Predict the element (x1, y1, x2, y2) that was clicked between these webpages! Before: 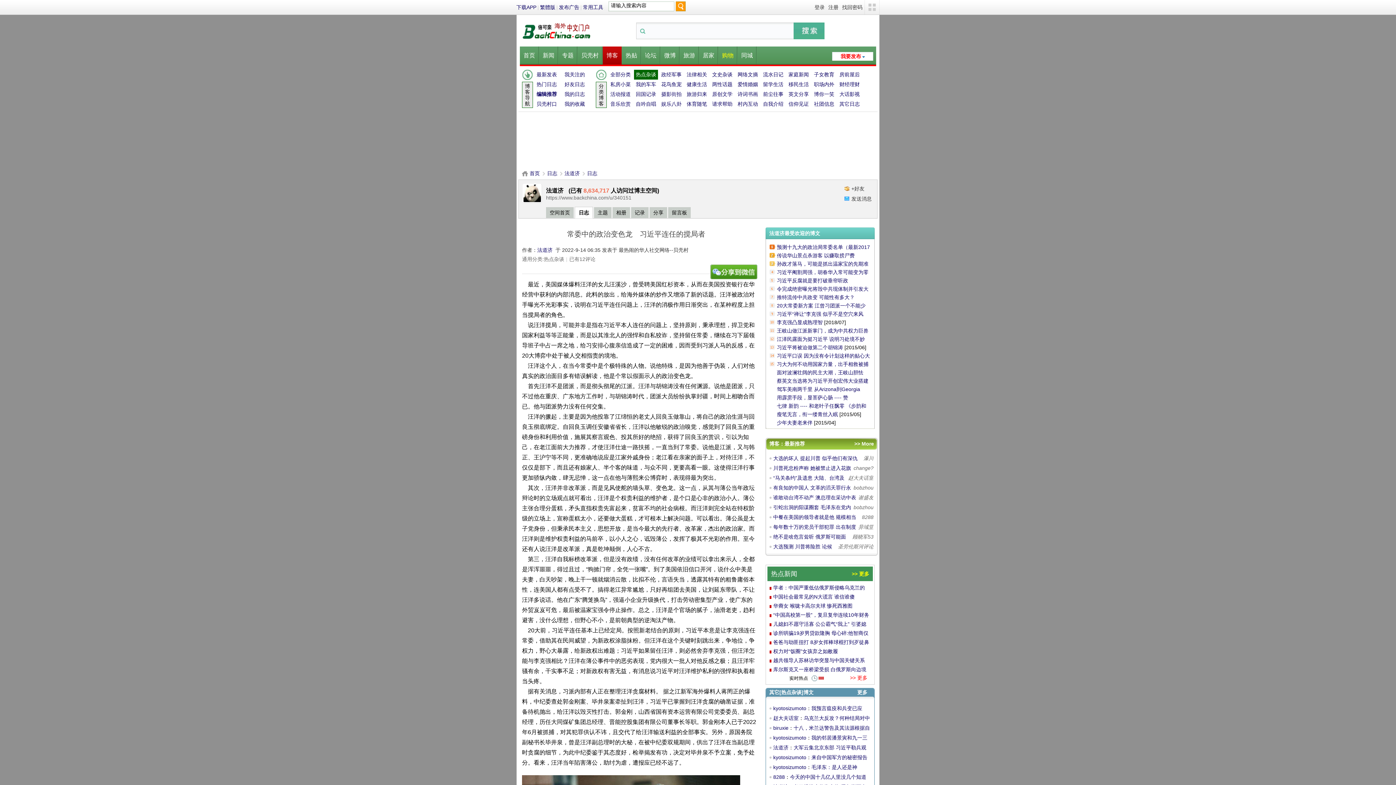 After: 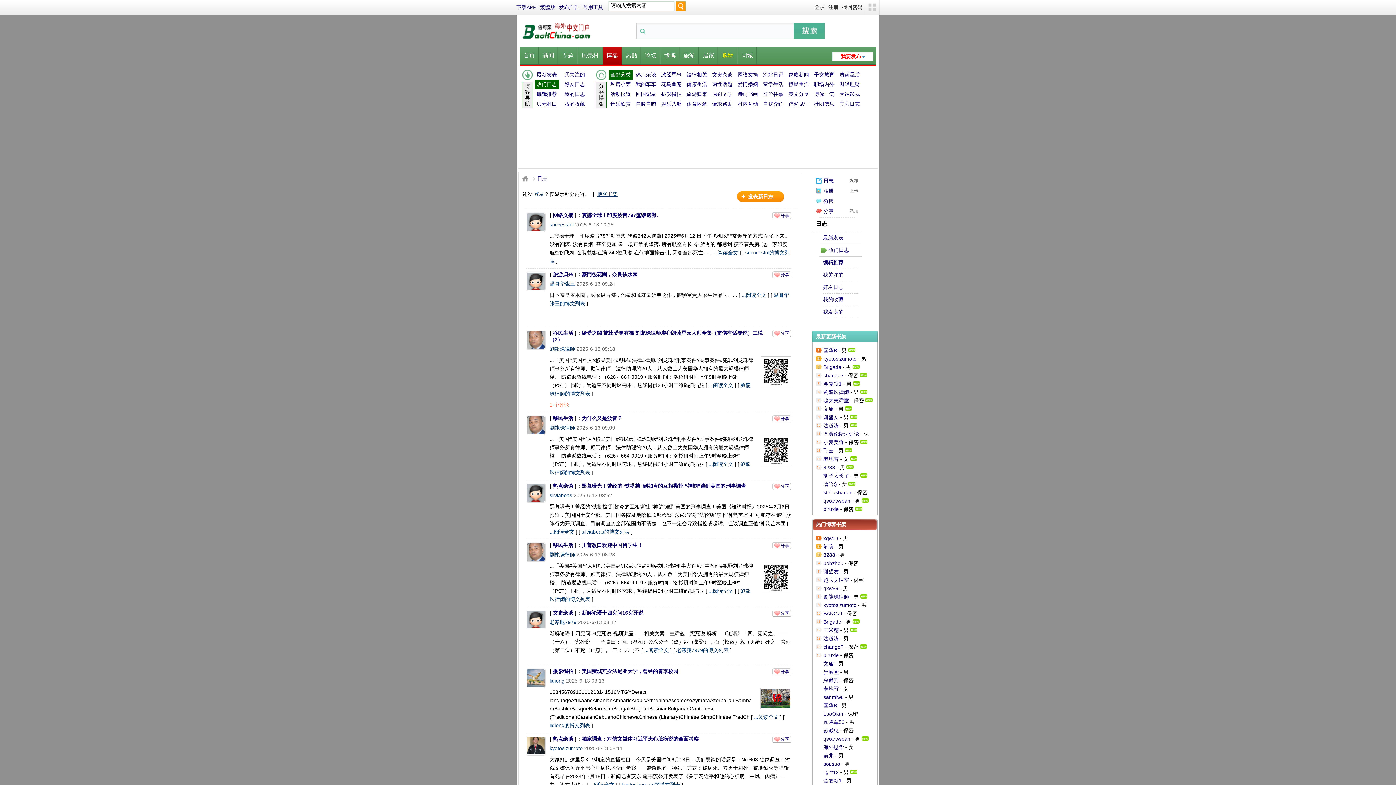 Action: bbox: (560, 89, 589, 99) label: 我的日志